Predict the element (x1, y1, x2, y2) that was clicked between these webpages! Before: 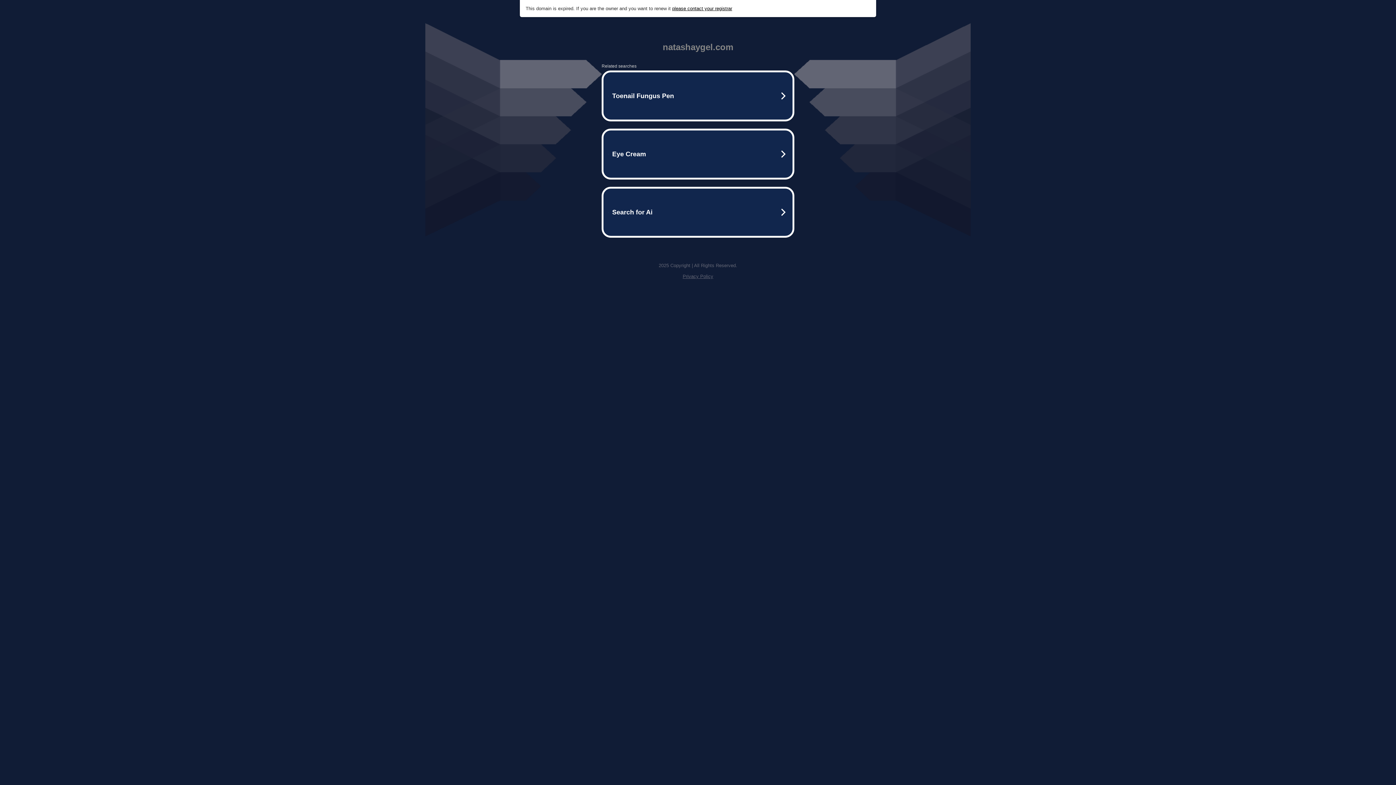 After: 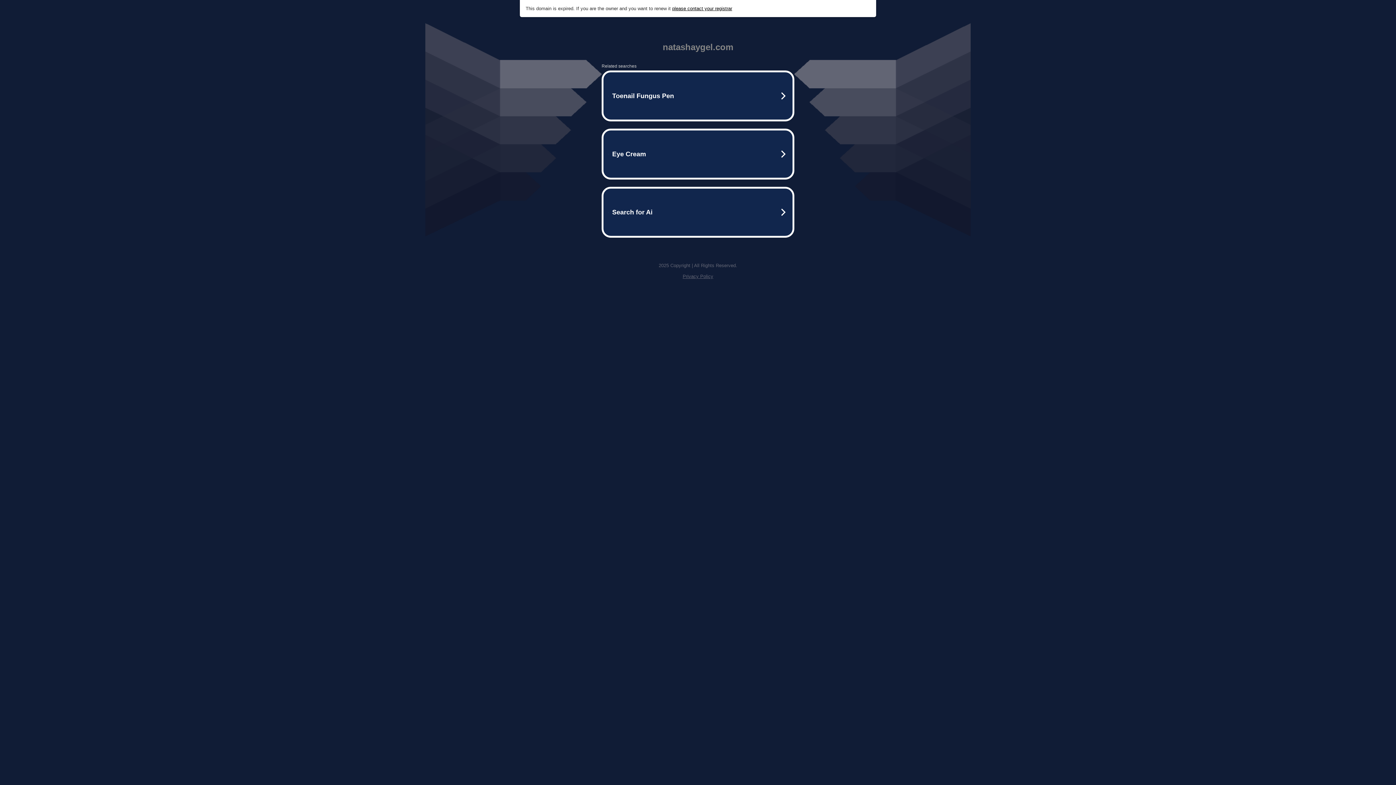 Action: label: Privacy Policy bbox: (682, 273, 713, 279)